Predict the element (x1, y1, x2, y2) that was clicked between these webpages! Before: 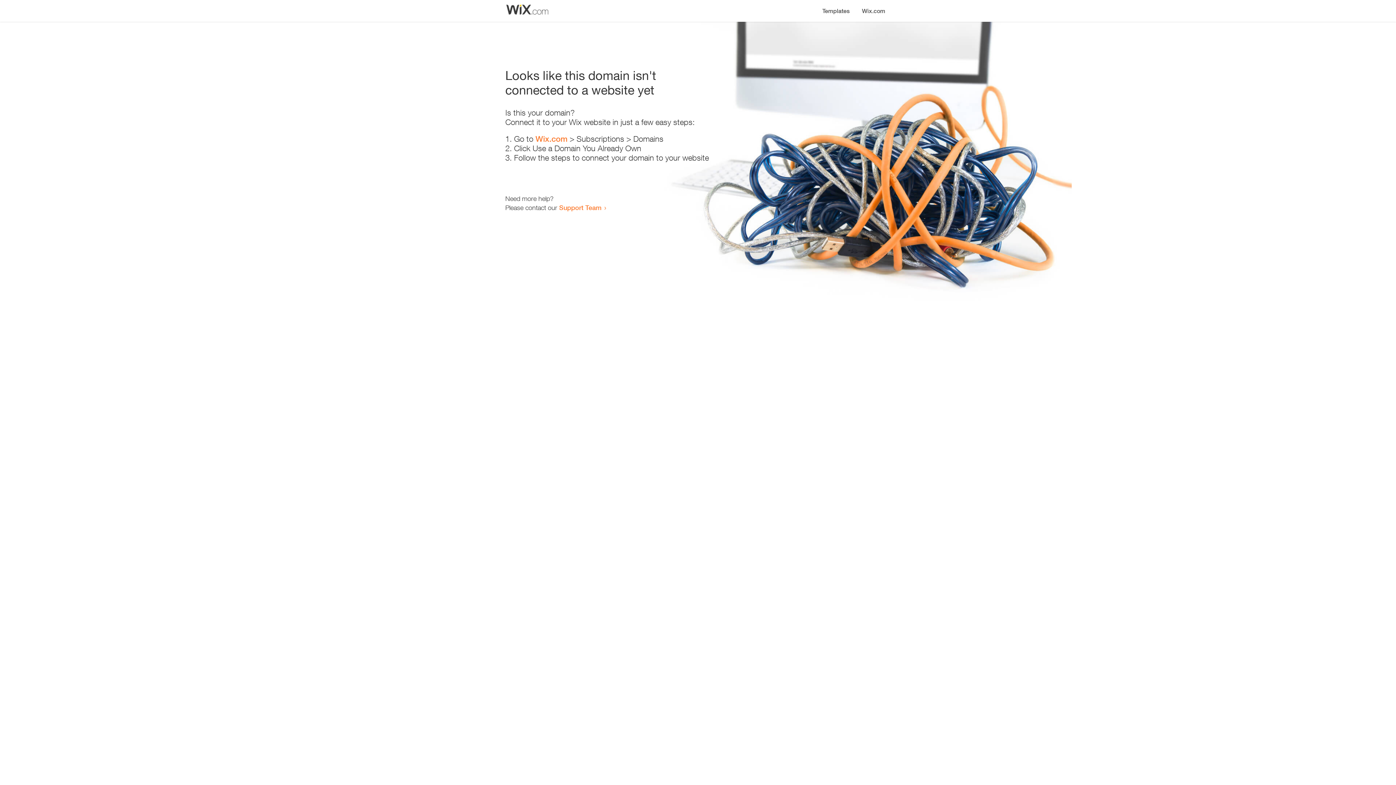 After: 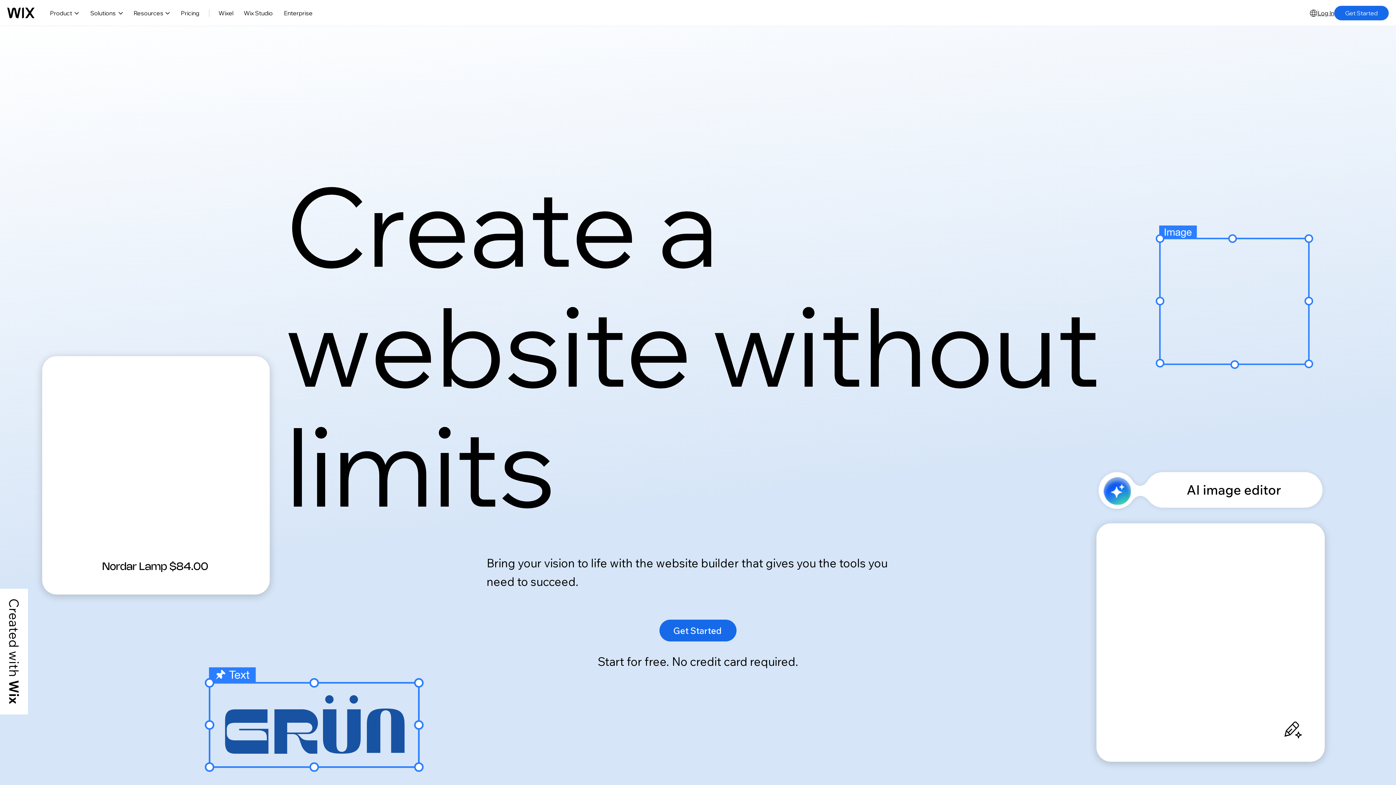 Action: bbox: (535, 134, 567, 143) label: Wix.com